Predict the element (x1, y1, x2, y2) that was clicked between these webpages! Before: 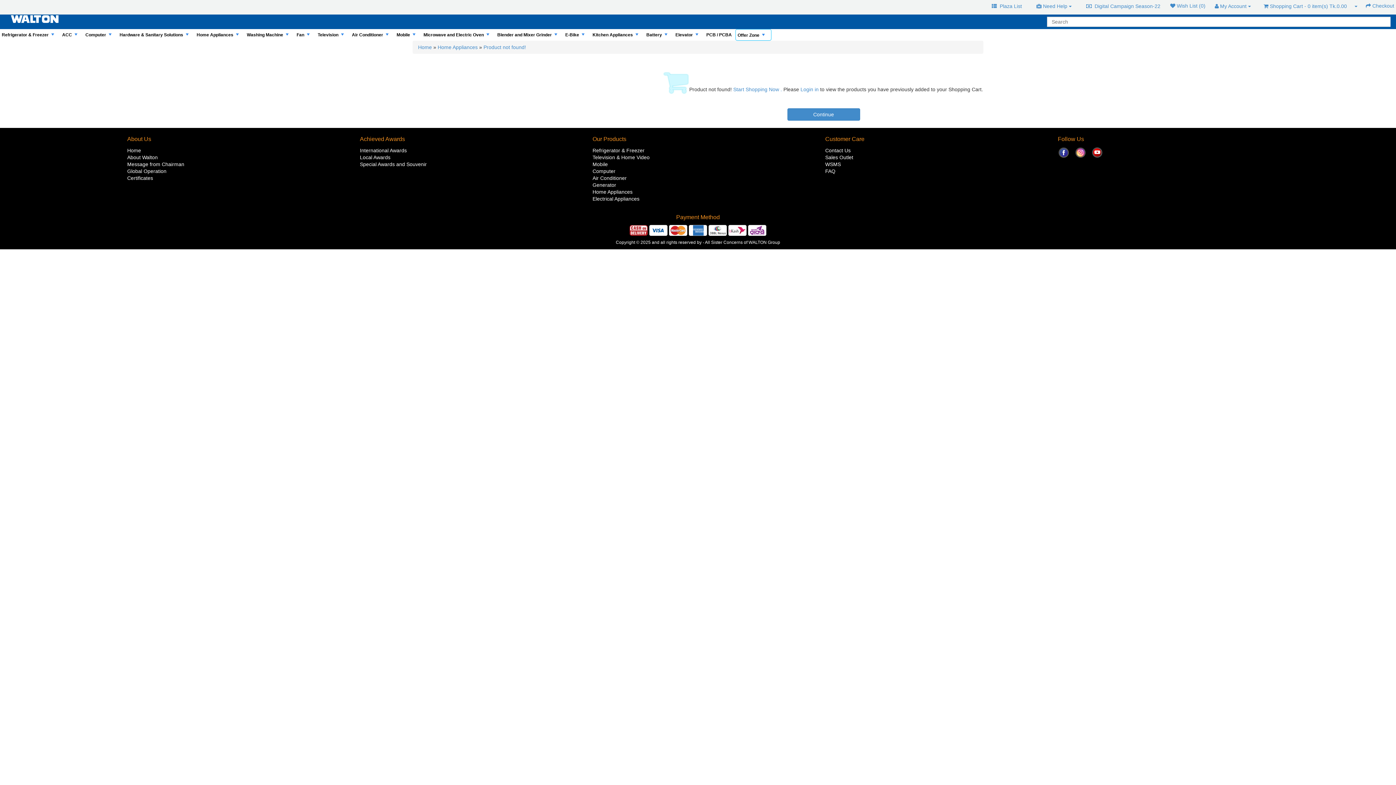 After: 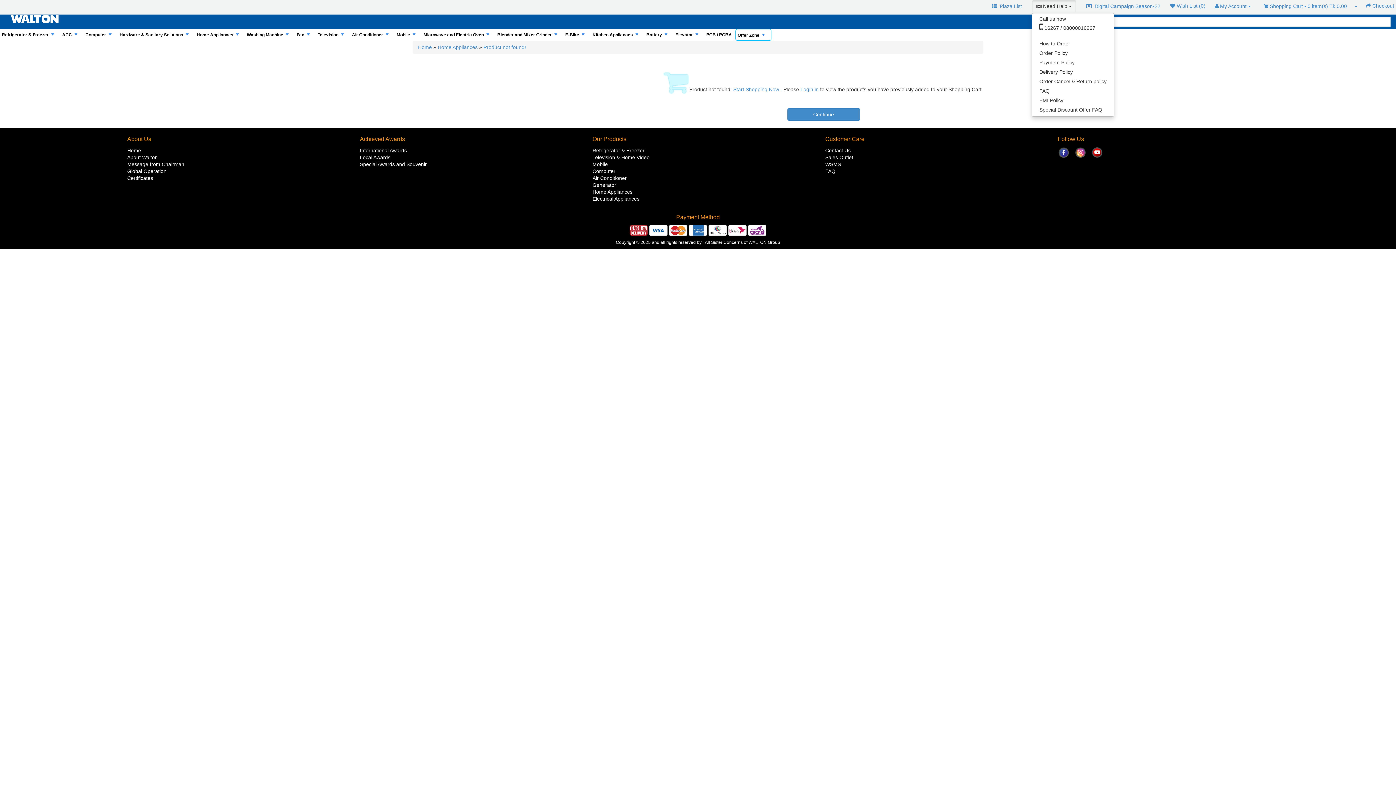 Action: label:  Need Help  bbox: (1032, 0, 1076, 12)